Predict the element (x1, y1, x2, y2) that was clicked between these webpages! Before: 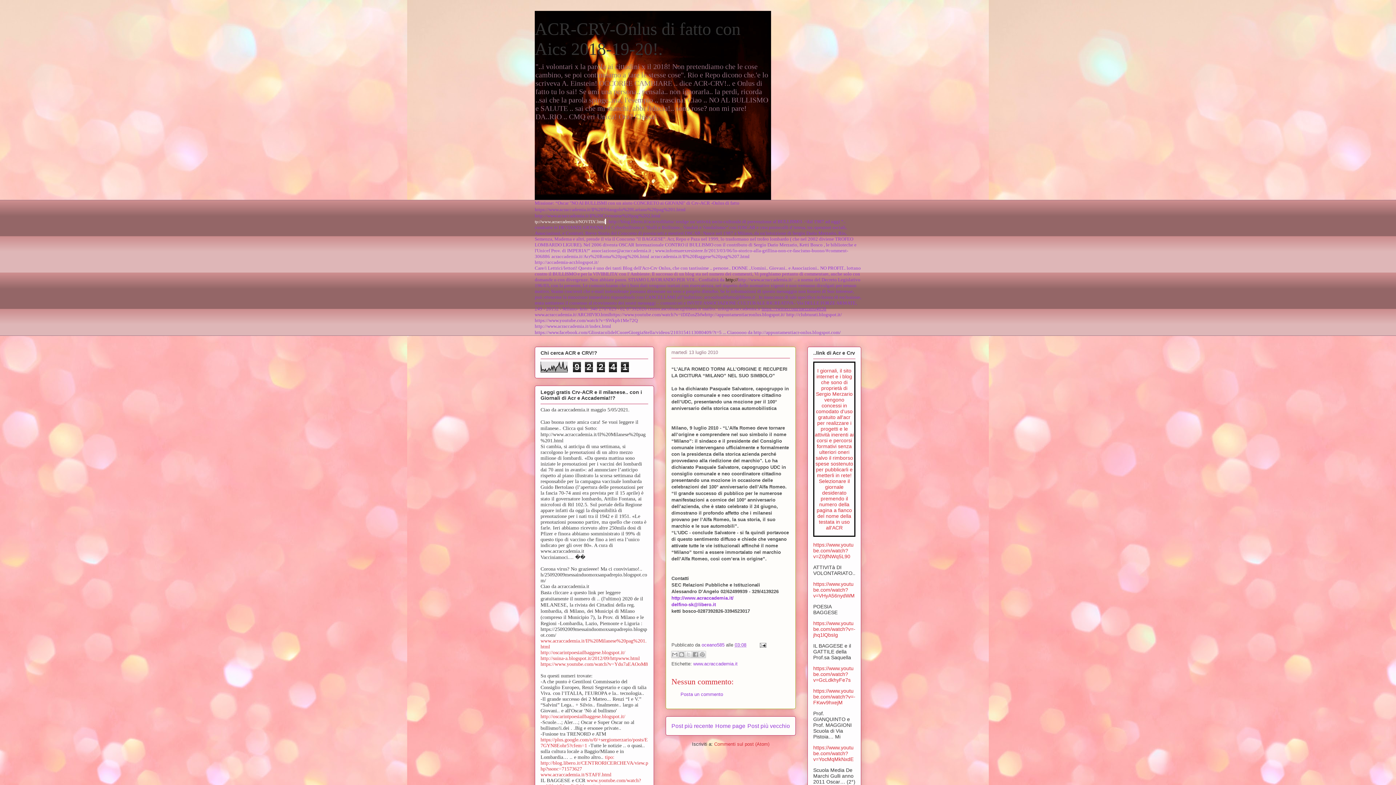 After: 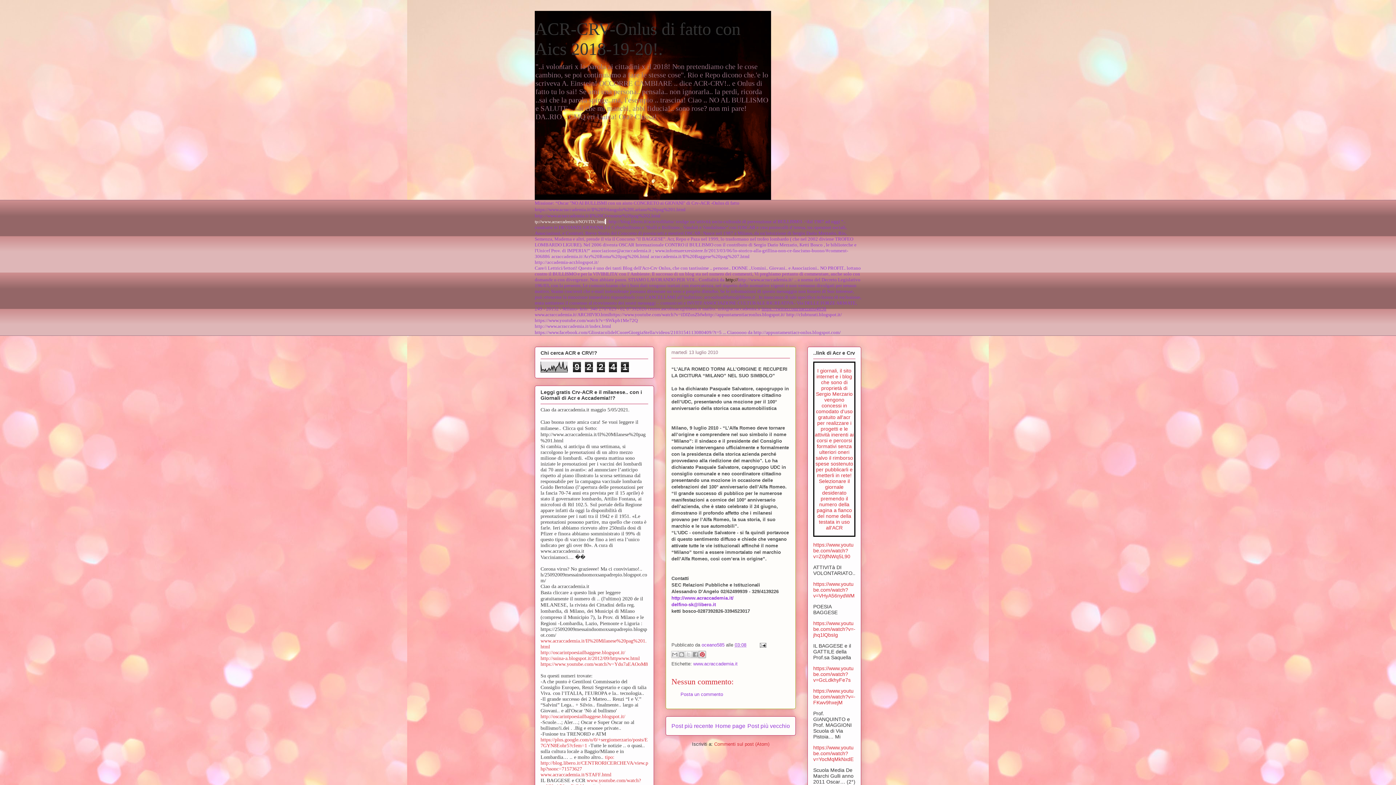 Action: bbox: (698, 651, 706, 658) label: Condividi su Pinterest